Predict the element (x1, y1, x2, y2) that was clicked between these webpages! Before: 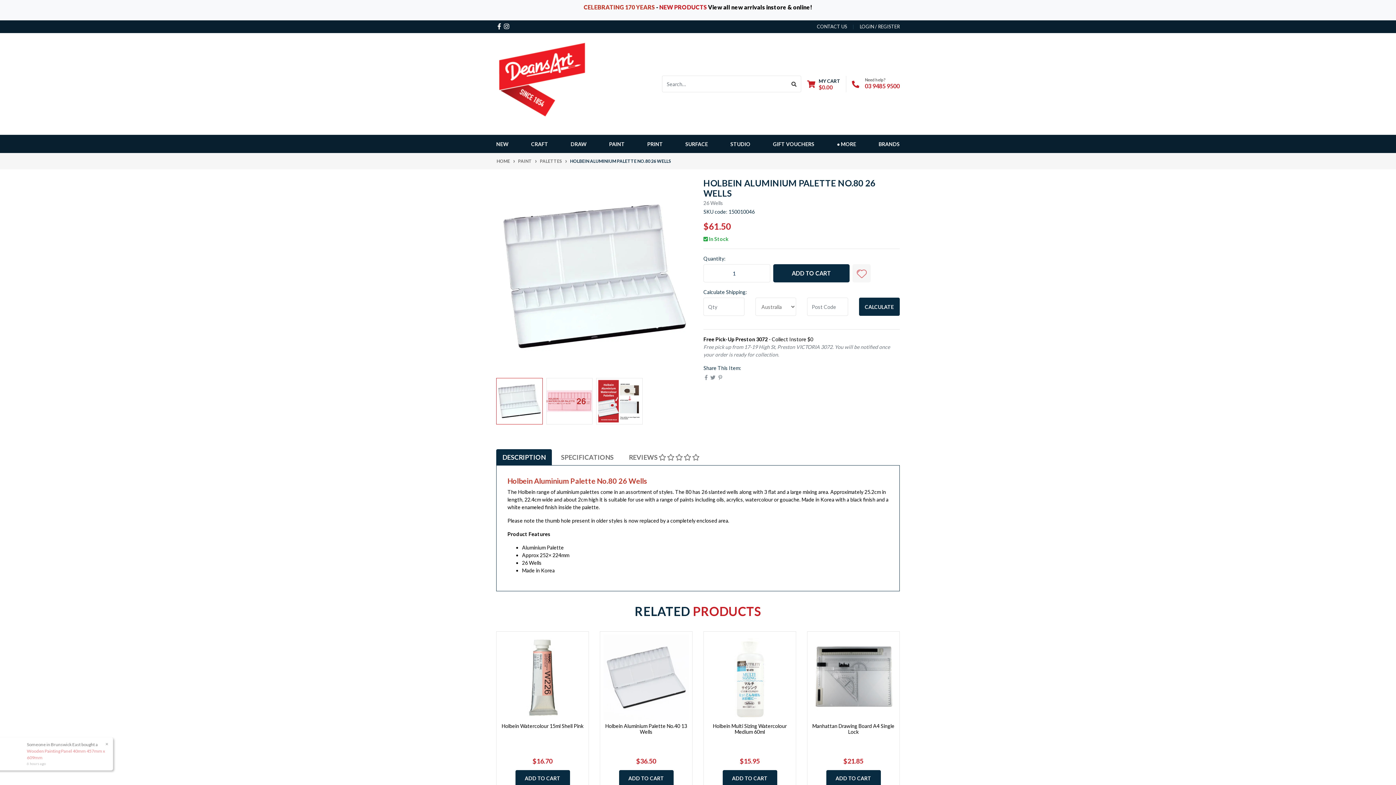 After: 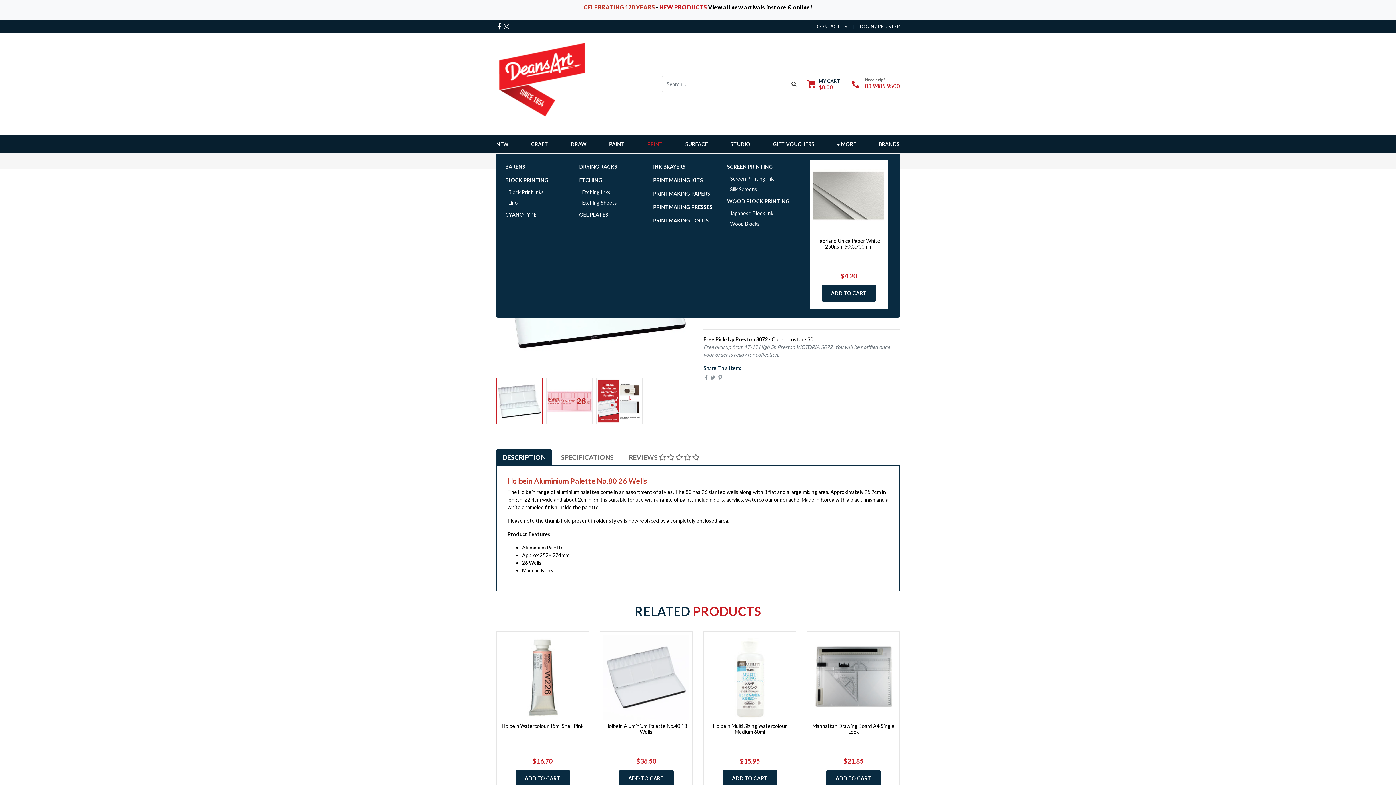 Action: bbox: (644, 134, 666, 153) label: PRINT